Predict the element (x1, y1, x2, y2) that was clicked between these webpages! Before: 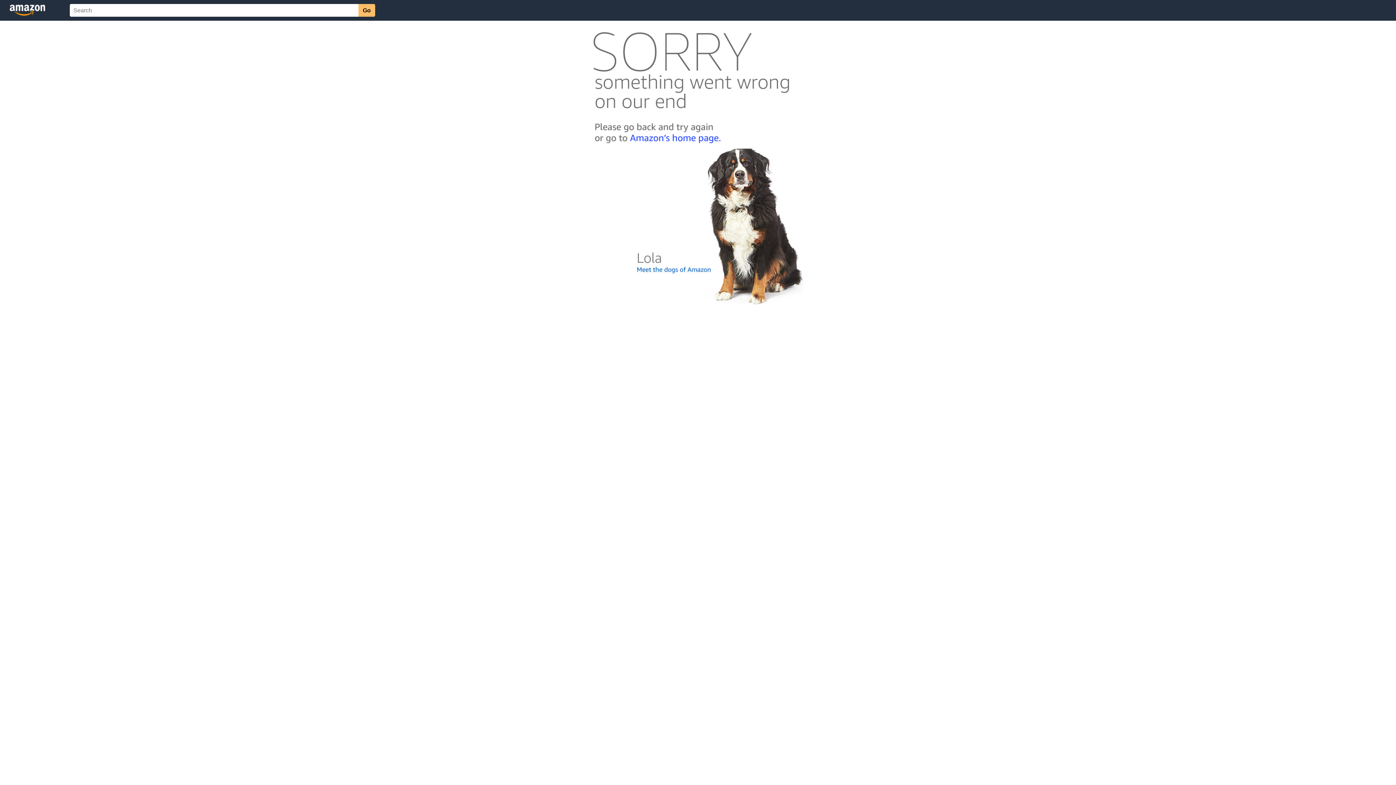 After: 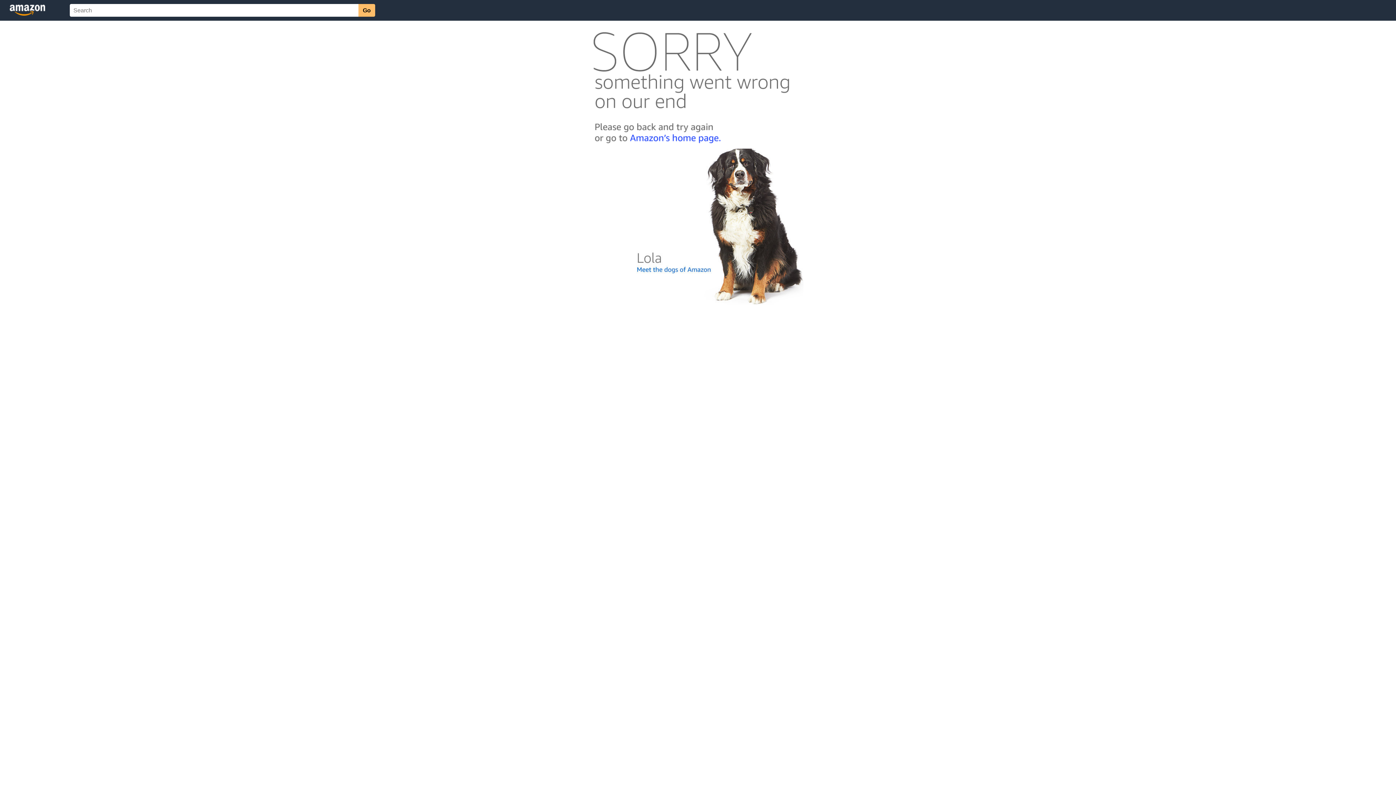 Action: bbox: (592, 300, 803, 306)